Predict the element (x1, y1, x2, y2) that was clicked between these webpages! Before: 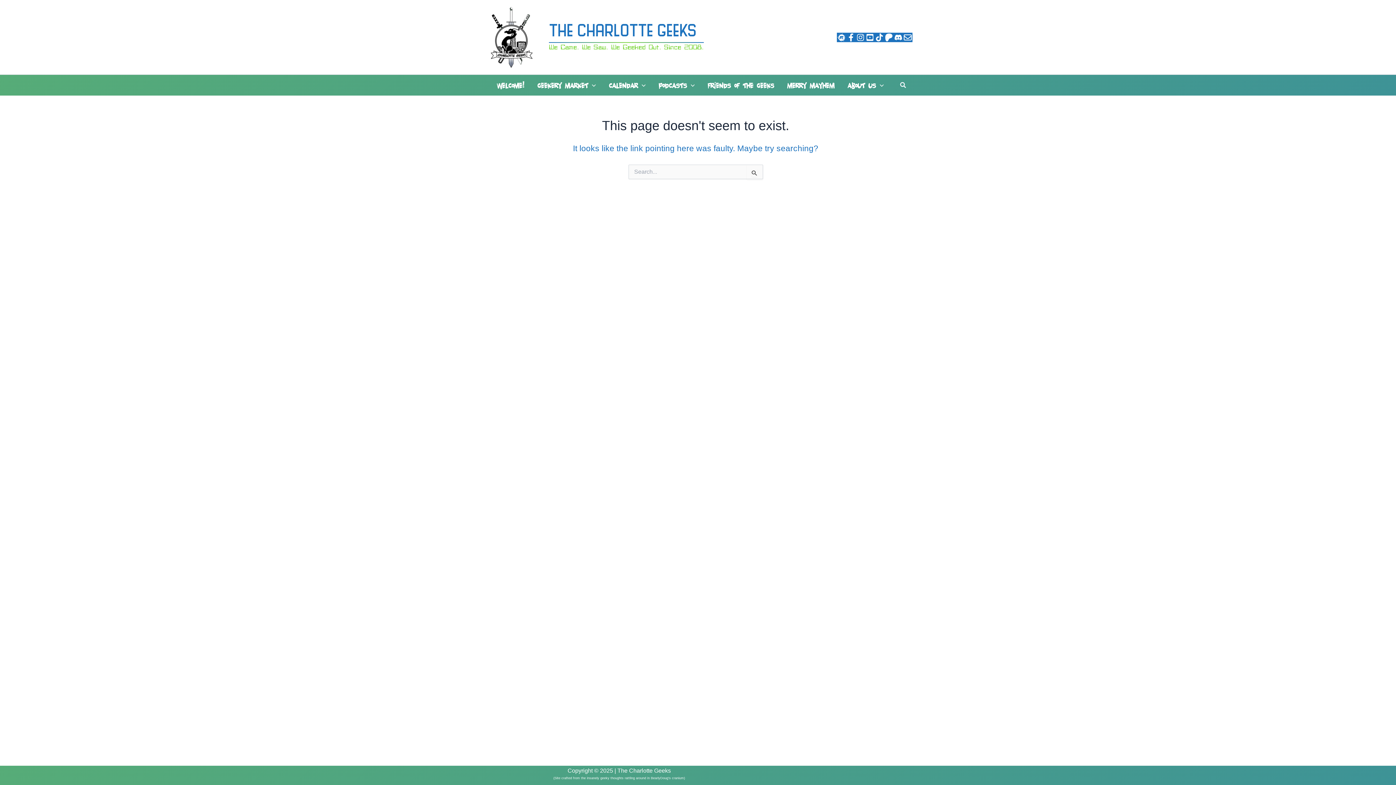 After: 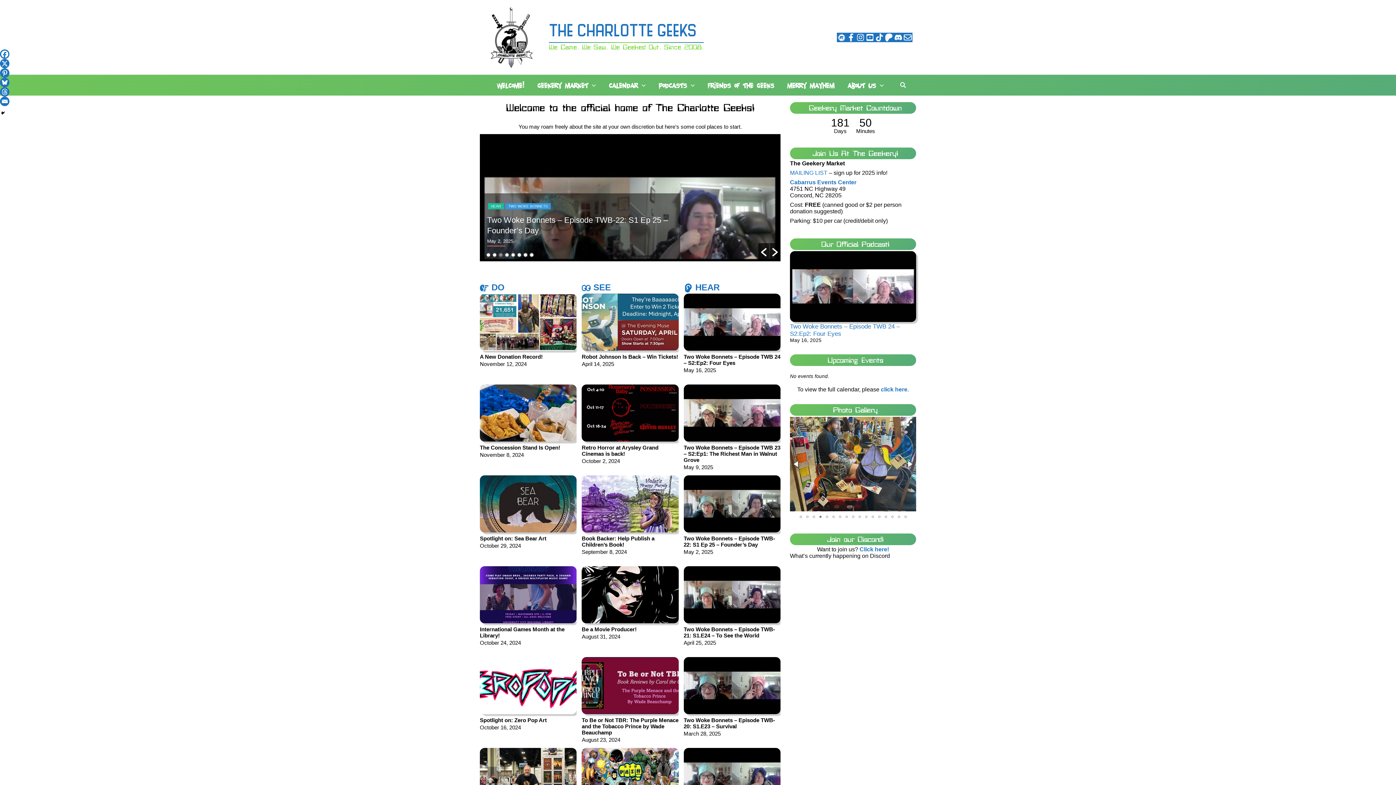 Action: label: WELCOME! bbox: (490, 78, 531, 93)